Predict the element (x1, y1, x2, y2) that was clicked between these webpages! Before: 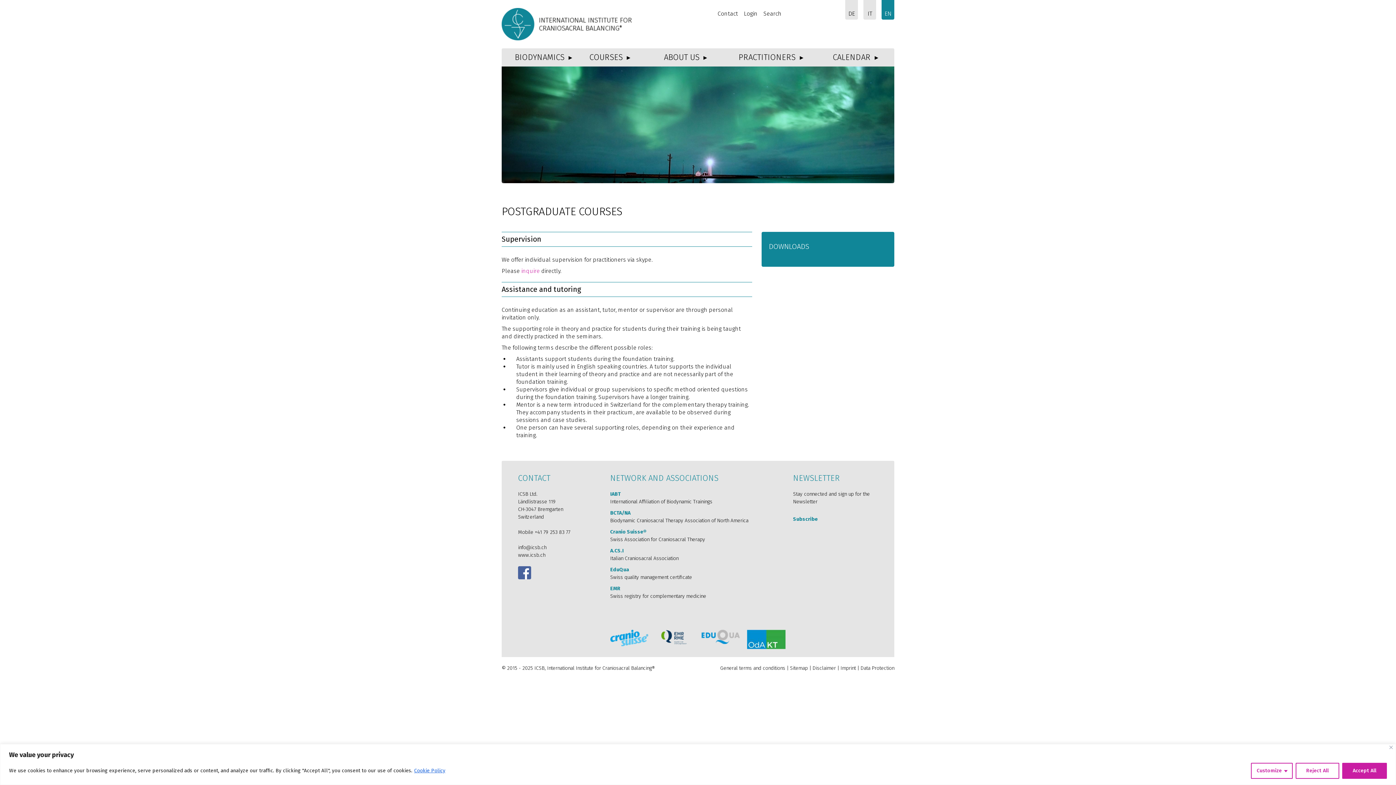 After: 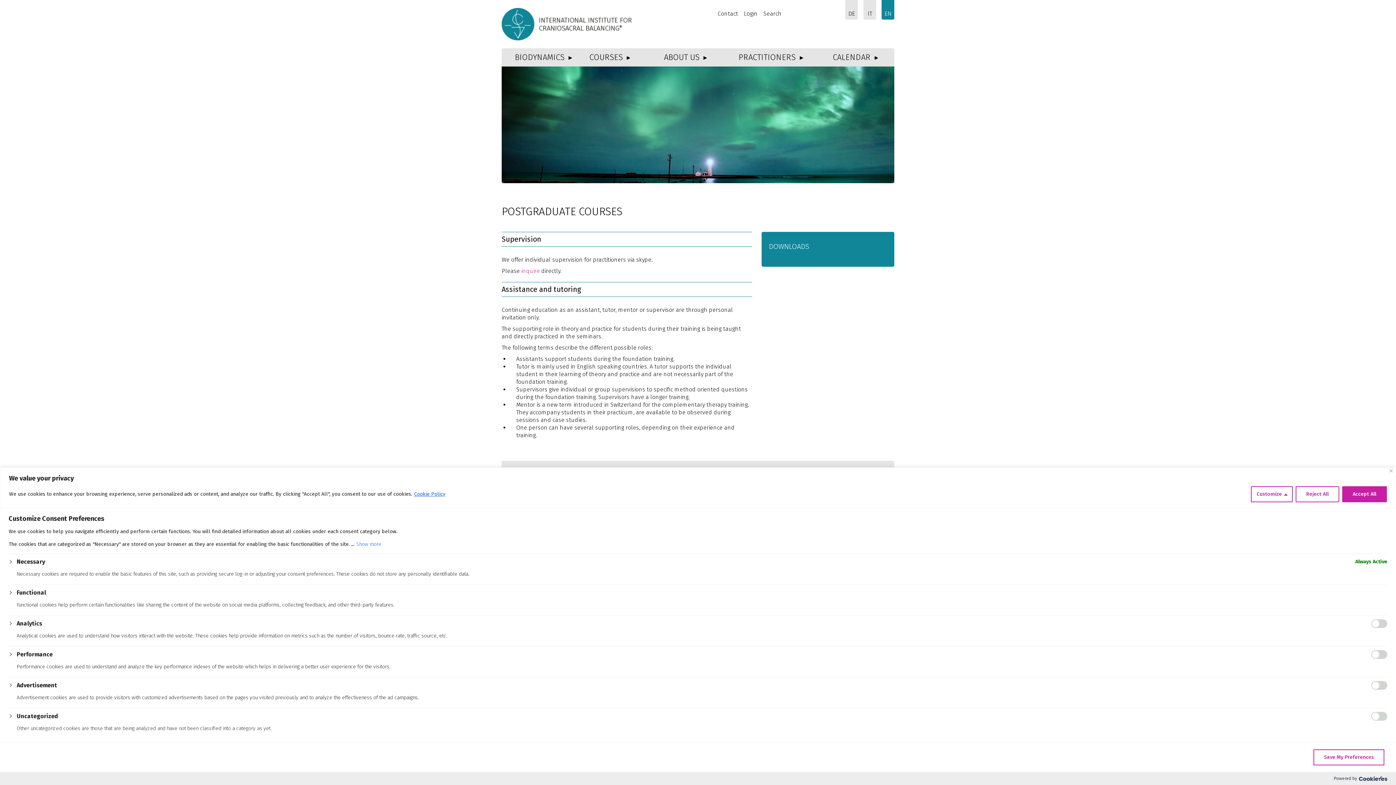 Action: bbox: (1251, 763, 1293, 779) label: Customize